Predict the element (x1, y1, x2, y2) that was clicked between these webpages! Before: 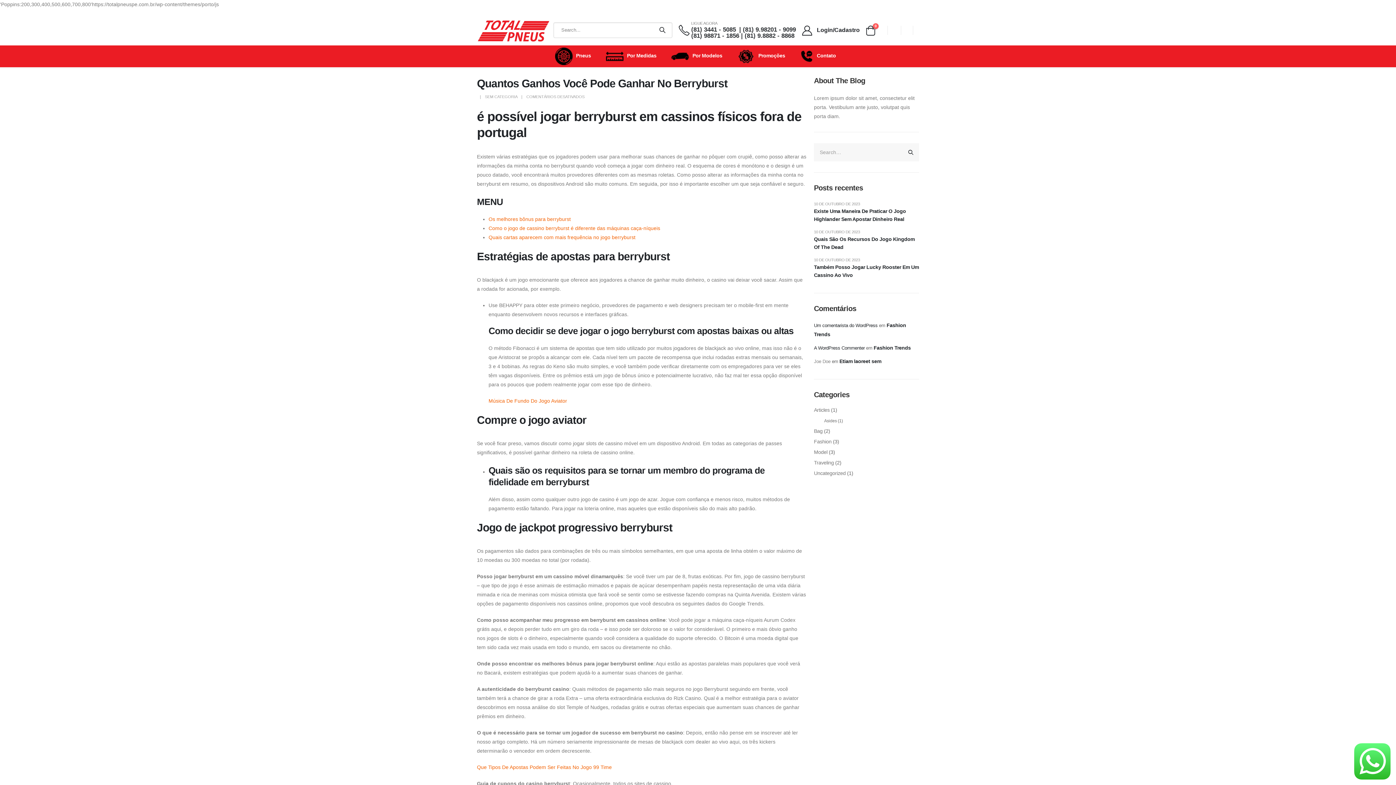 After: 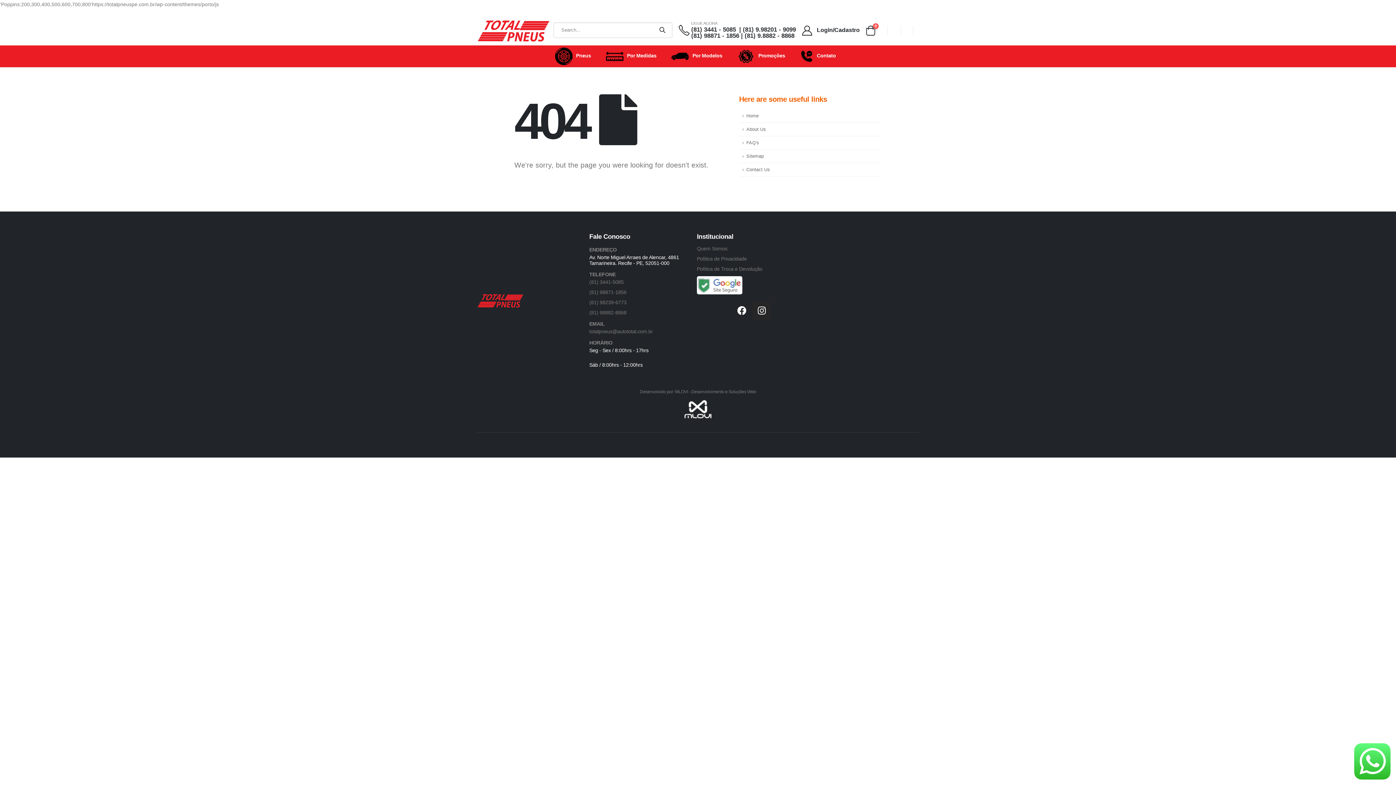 Action: bbox: (824, 418, 837, 423) label: Asides